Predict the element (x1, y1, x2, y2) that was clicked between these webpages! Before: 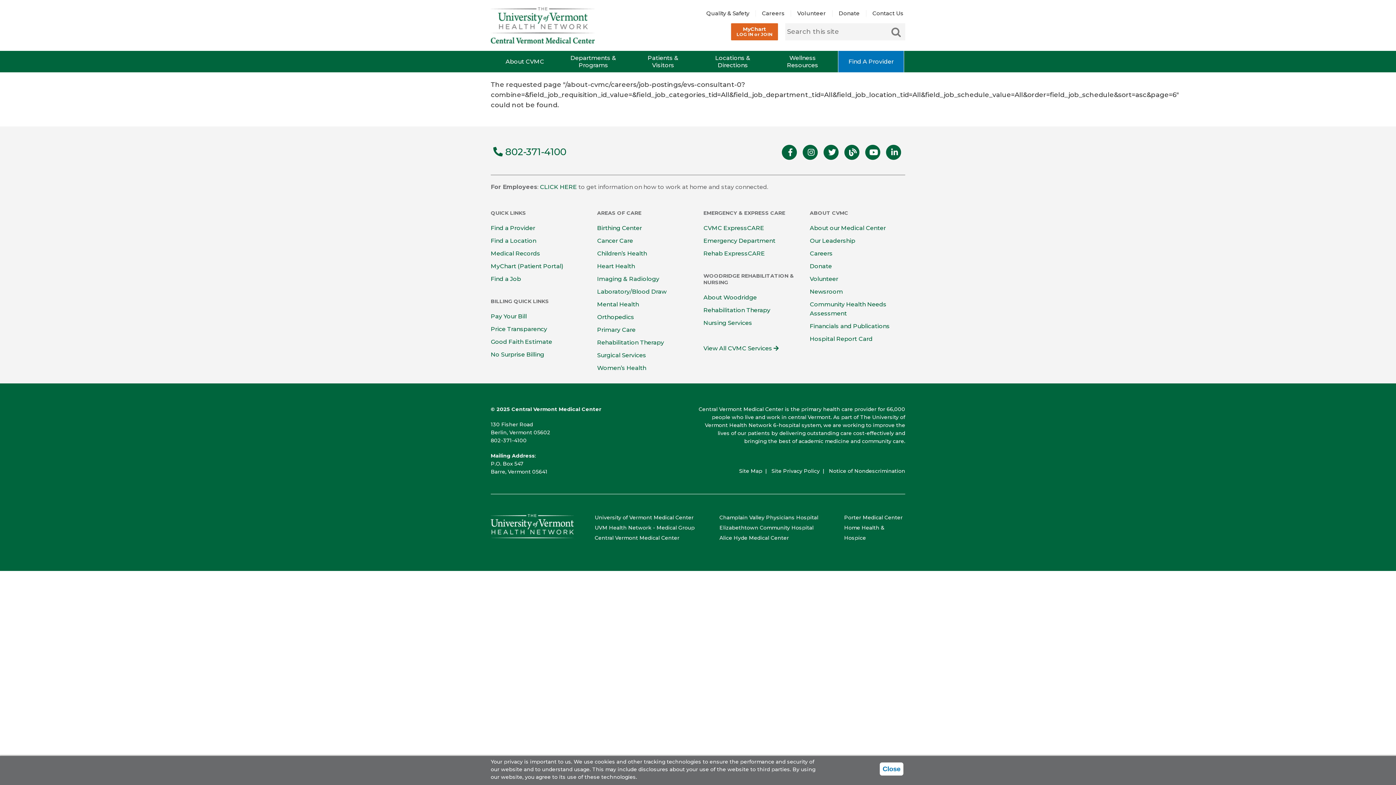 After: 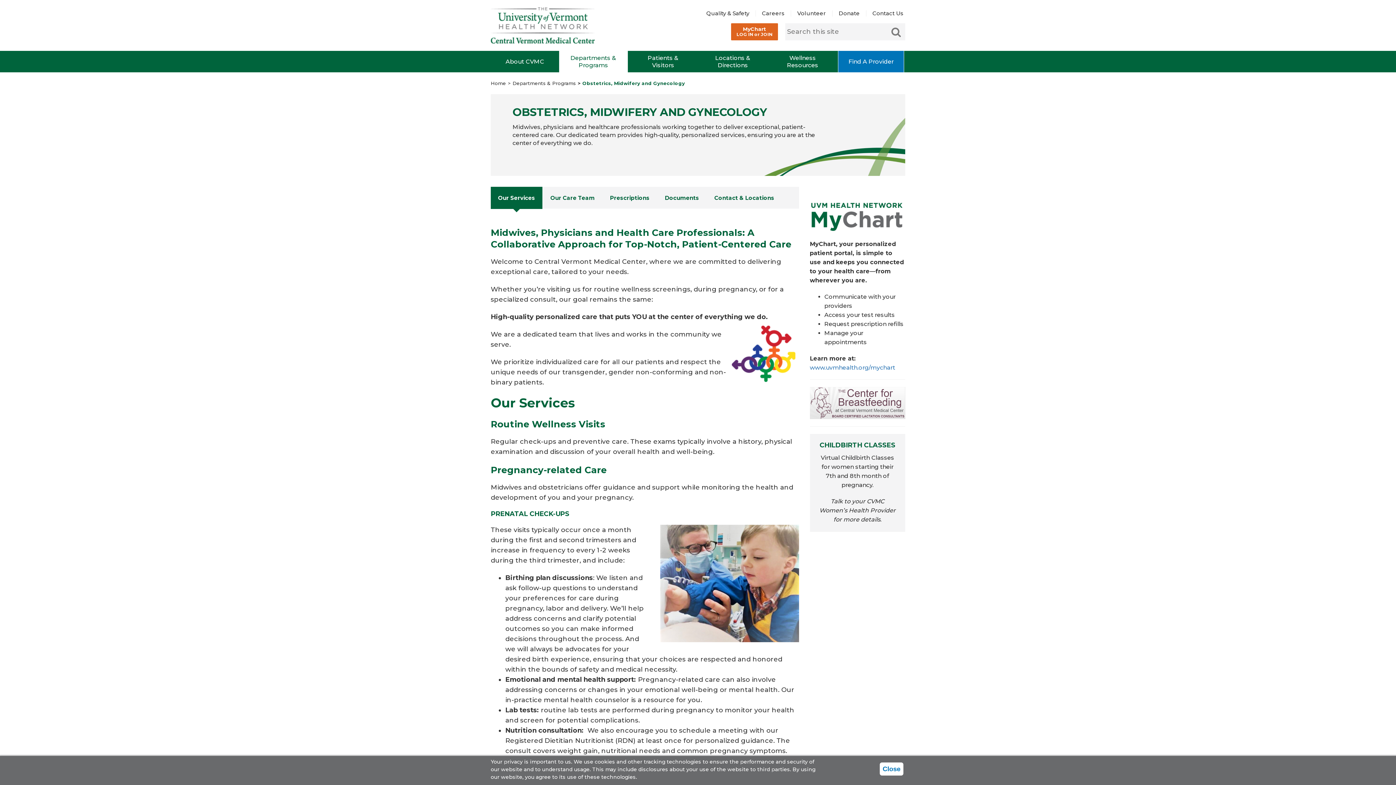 Action: bbox: (597, 364, 646, 371) label: Women’s Health